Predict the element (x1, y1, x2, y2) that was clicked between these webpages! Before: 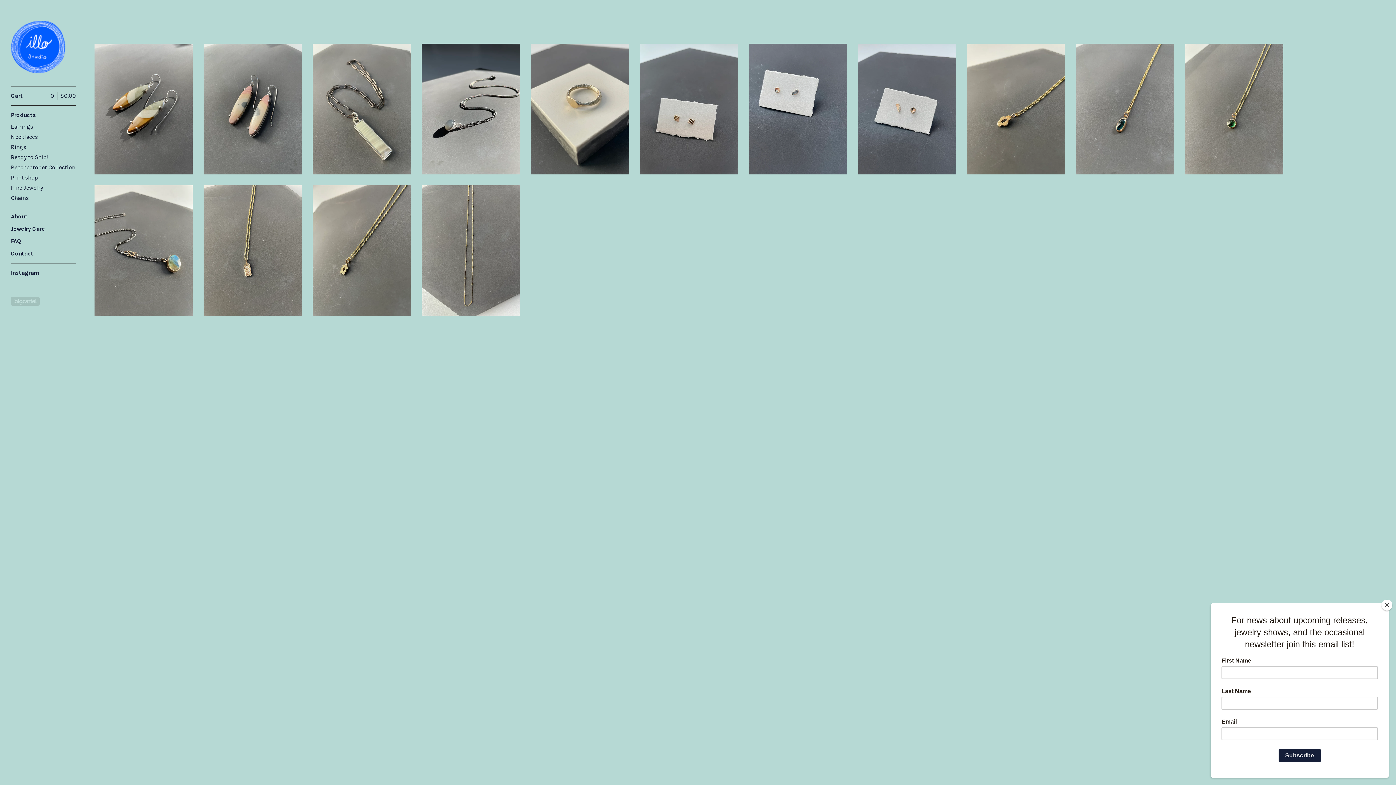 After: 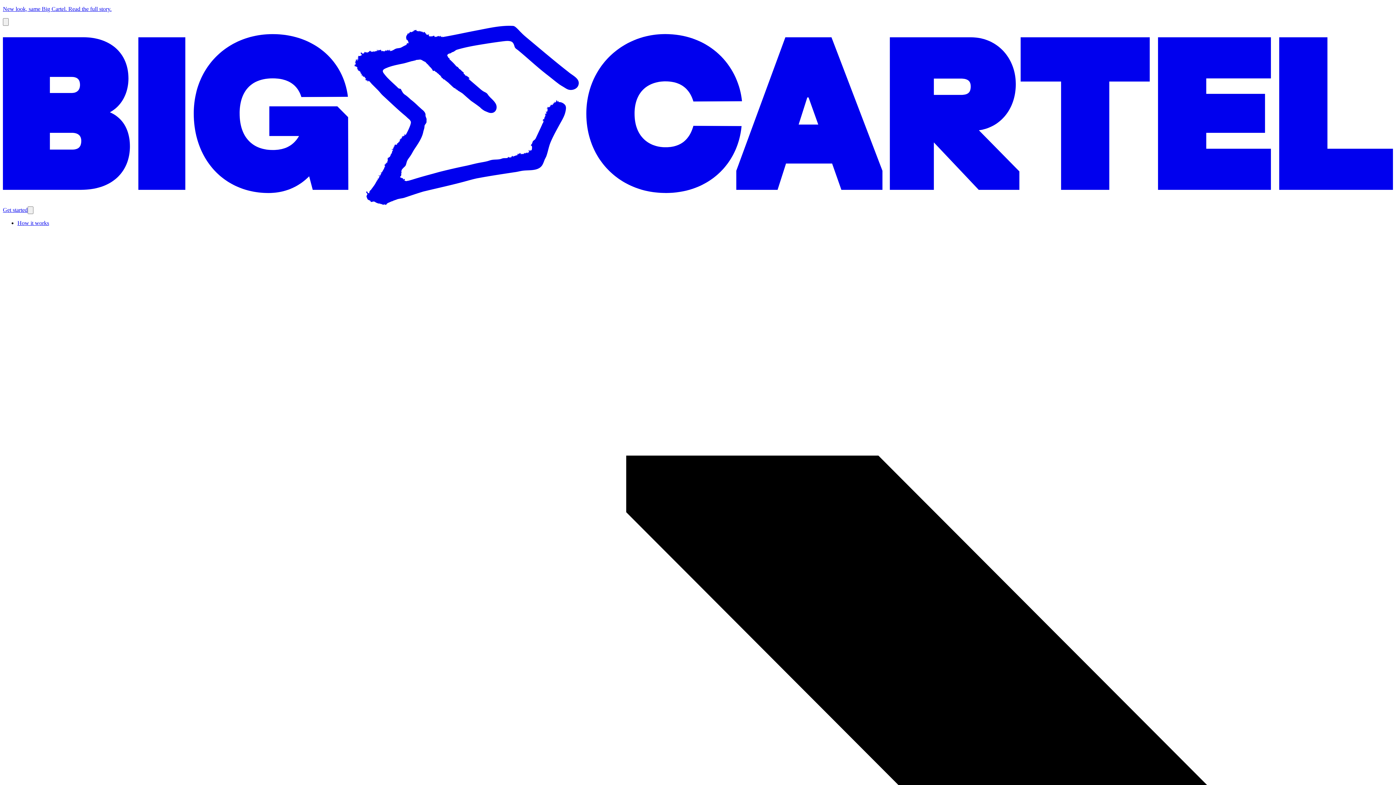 Action: bbox: (10, 297, 39, 305) label: Powered by Big Cartel